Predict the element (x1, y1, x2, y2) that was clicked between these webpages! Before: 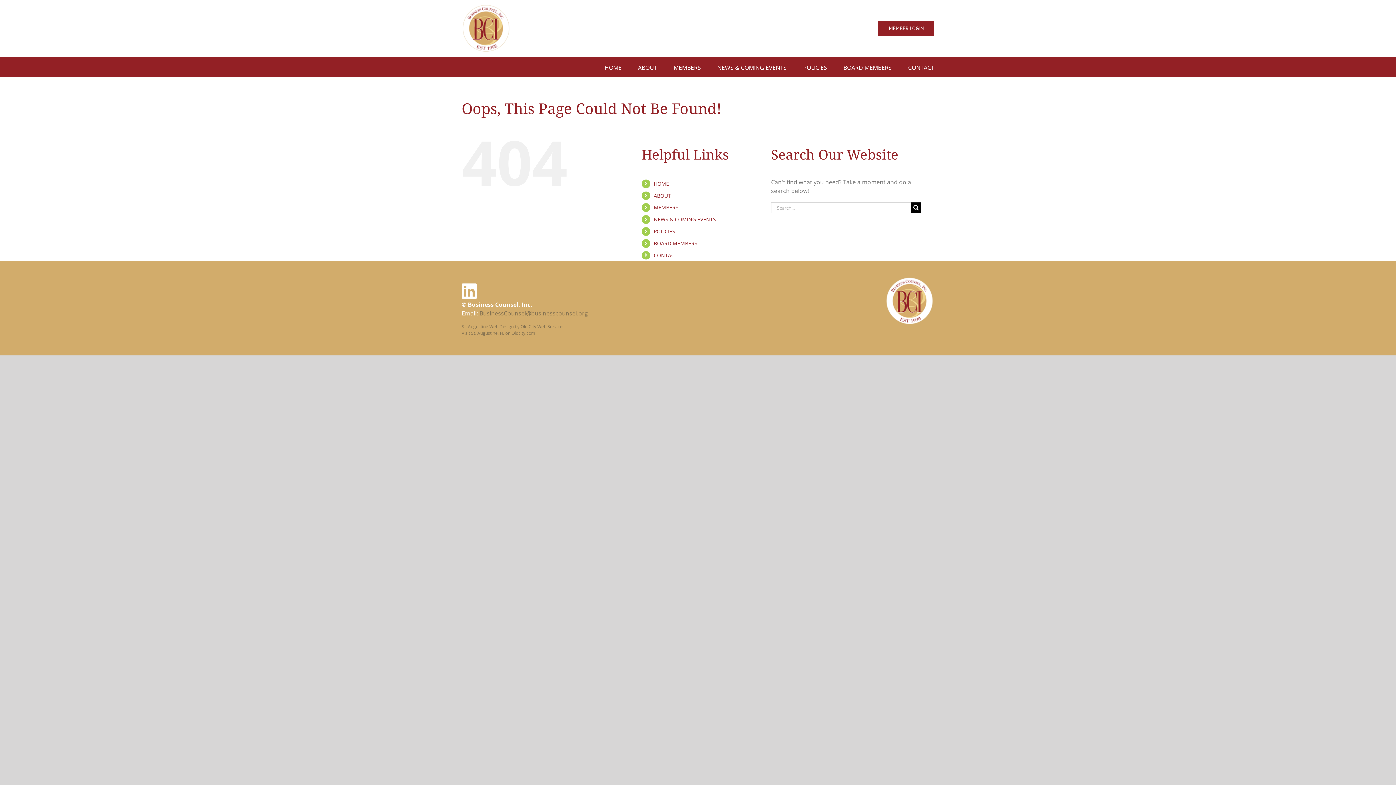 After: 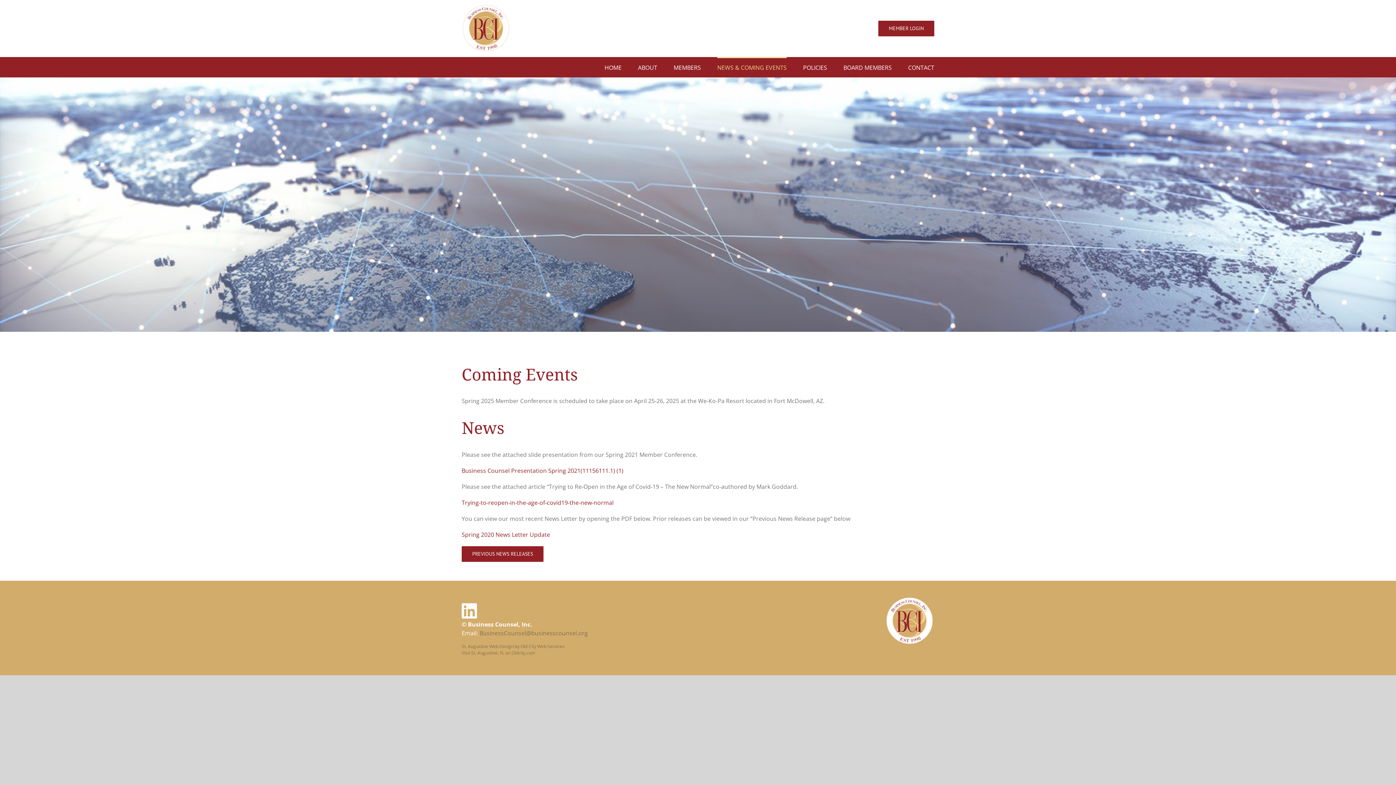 Action: label: NEWS & COMING EVENTS bbox: (653, 216, 716, 222)